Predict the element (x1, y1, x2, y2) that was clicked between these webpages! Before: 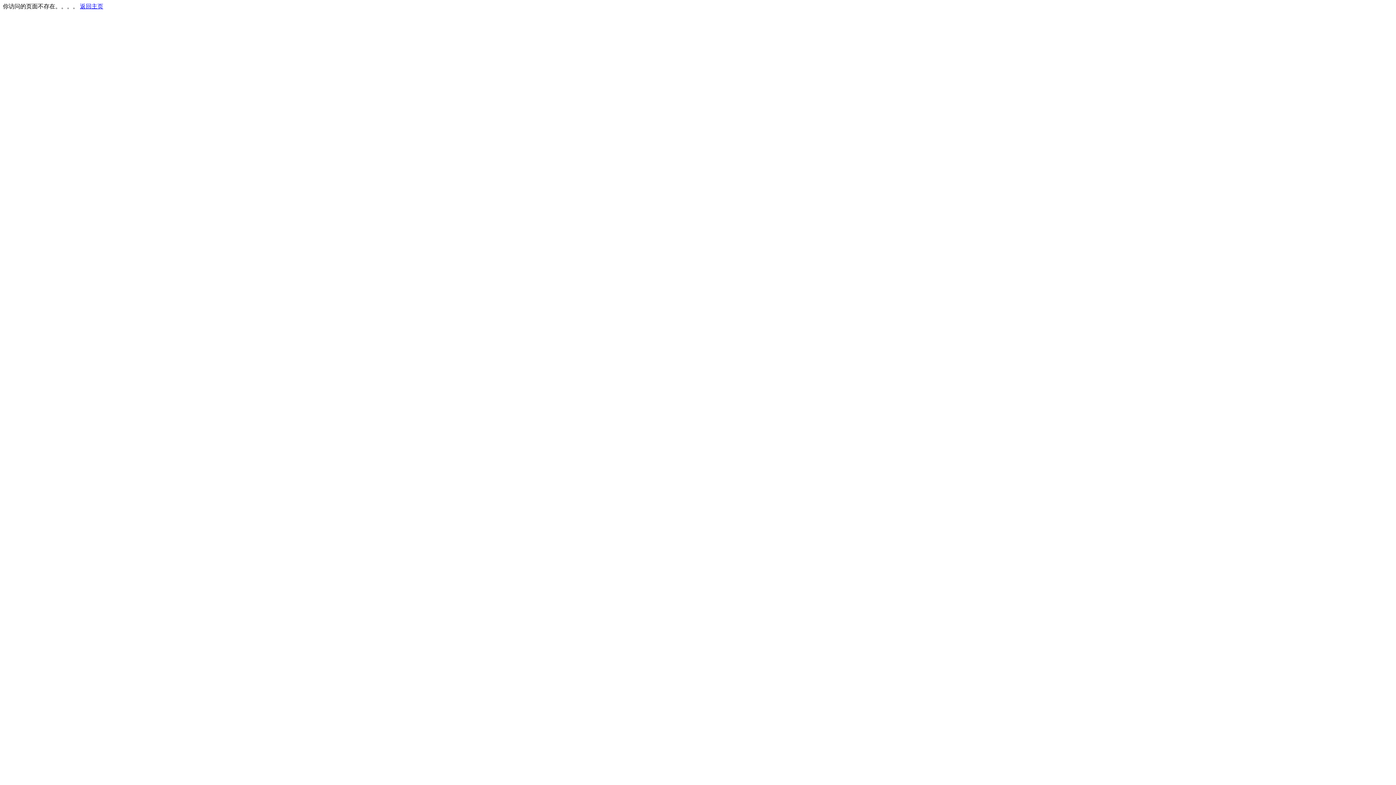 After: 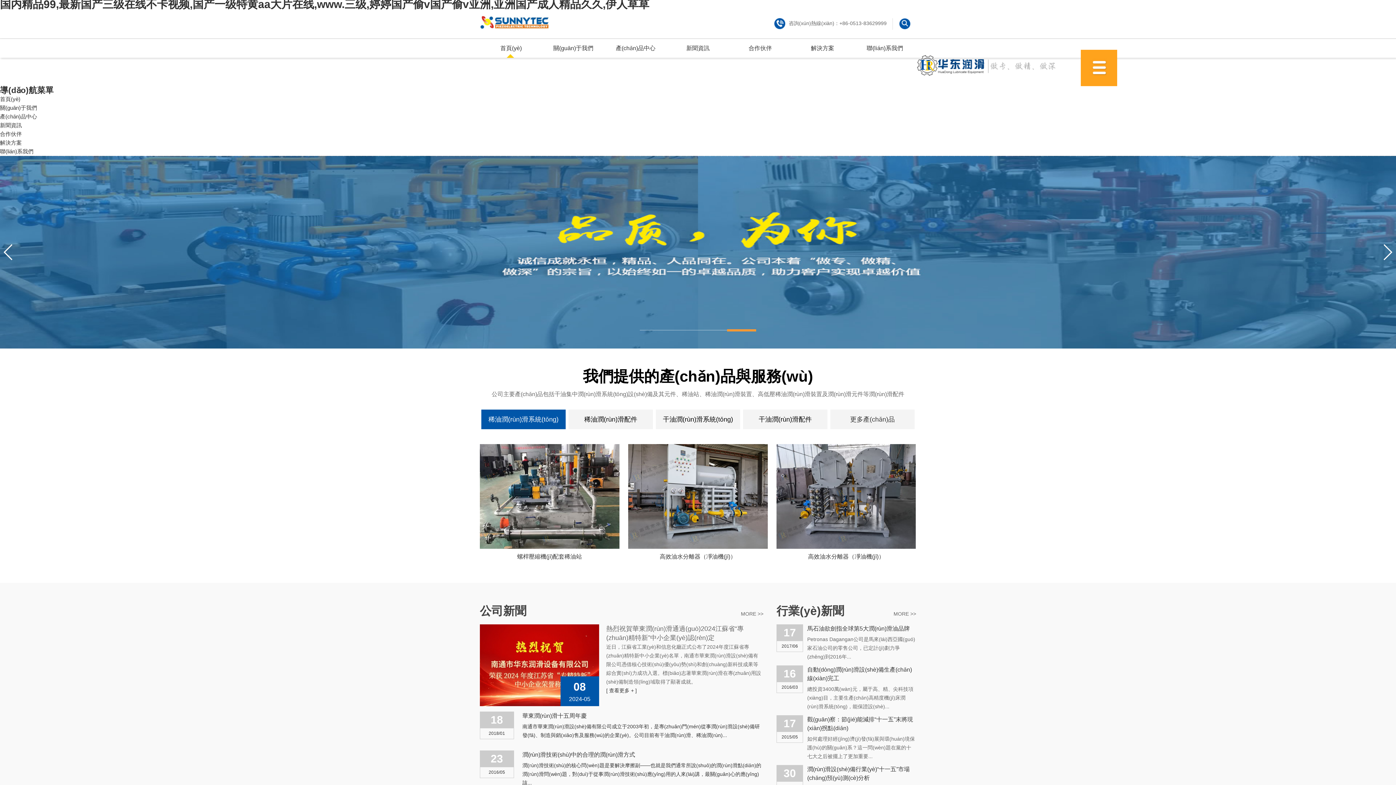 Action: label: 返回主页 bbox: (80, 3, 103, 9)